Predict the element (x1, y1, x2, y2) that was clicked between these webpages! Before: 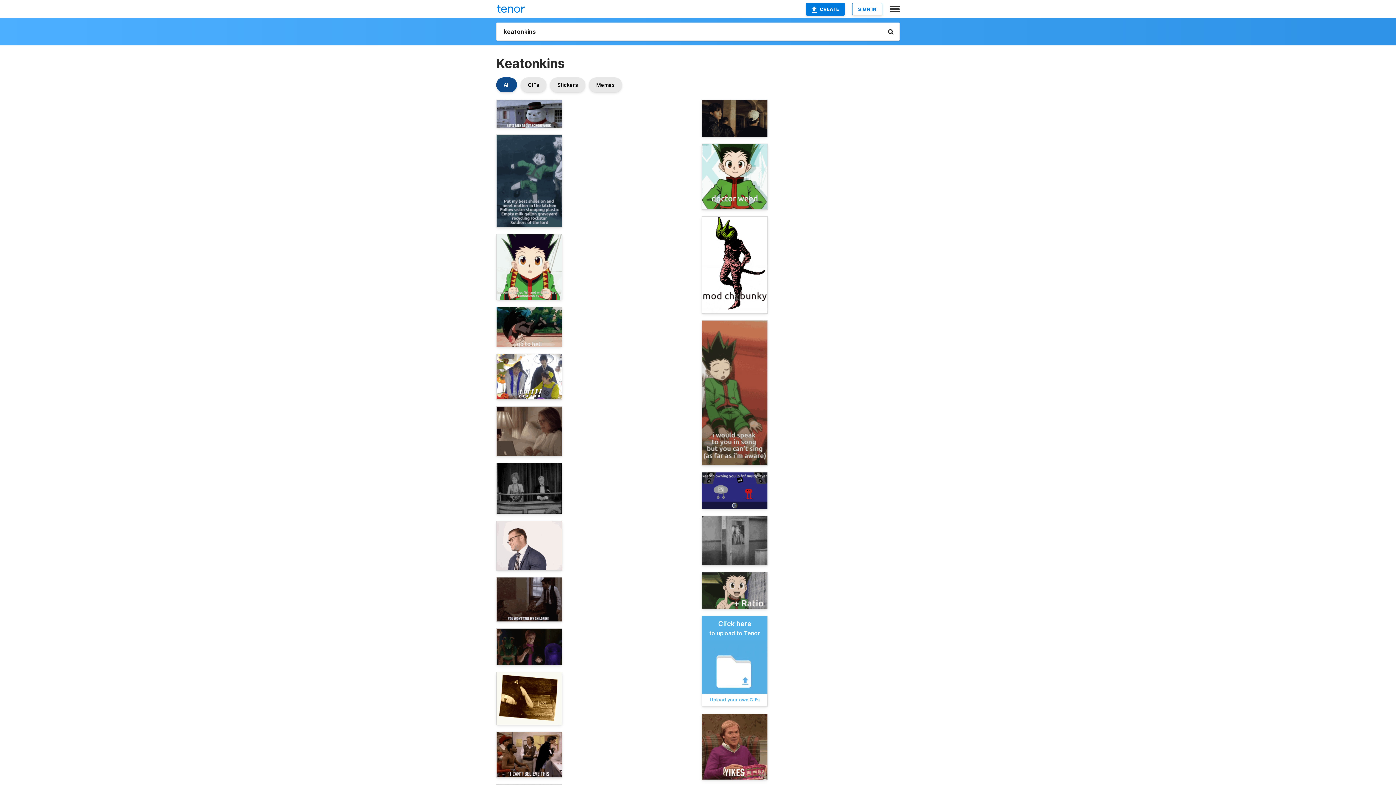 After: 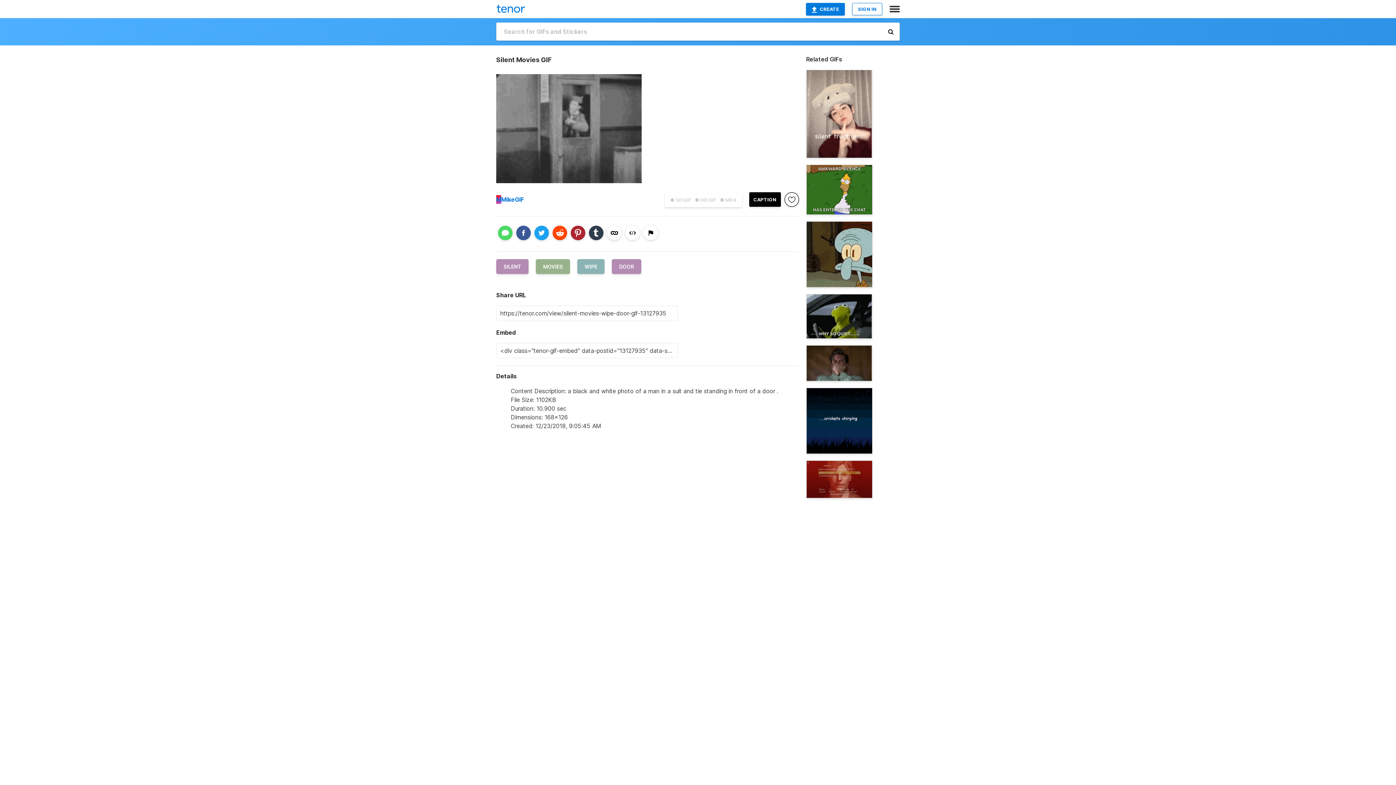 Action: bbox: (701, 515, 768, 565)